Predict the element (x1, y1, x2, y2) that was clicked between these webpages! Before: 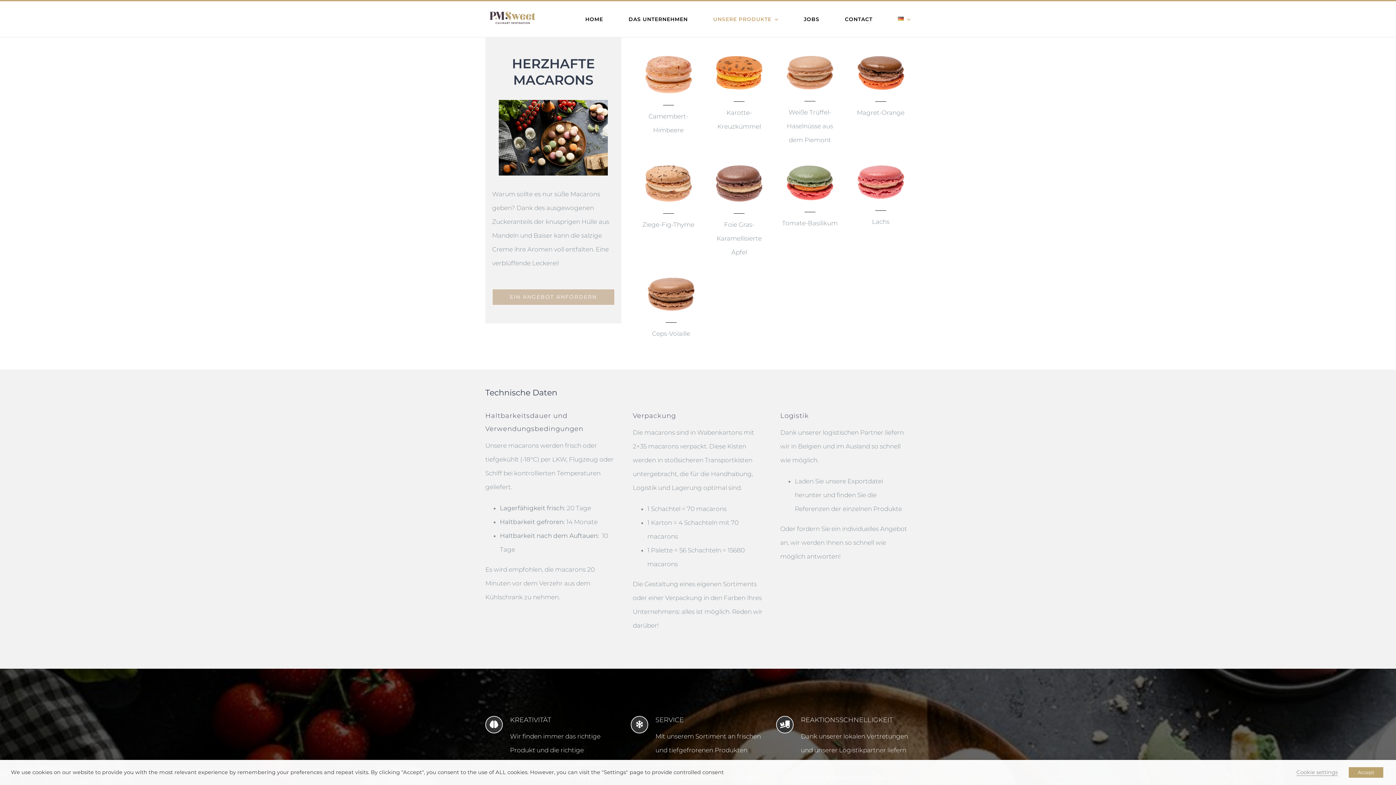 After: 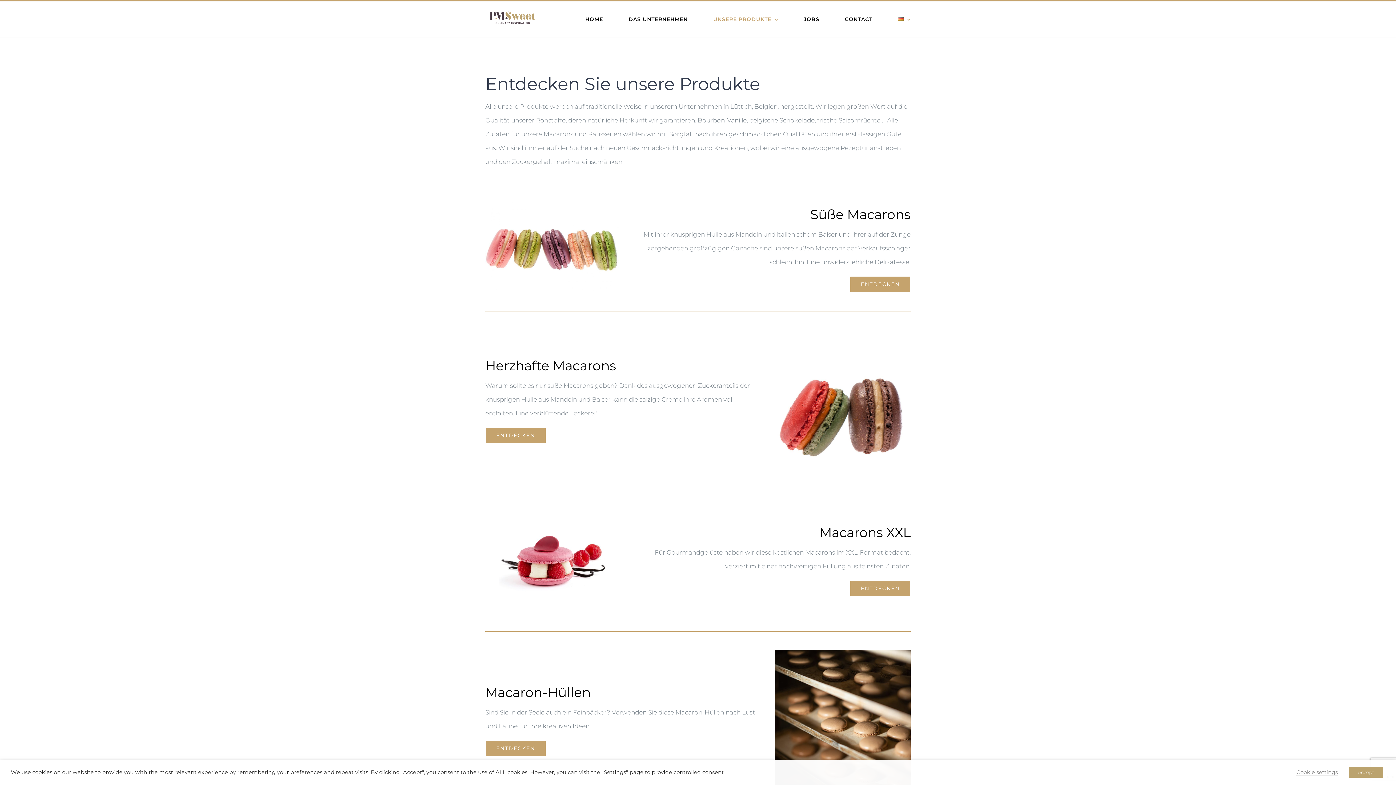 Action: bbox: (713, 1, 778, 37) label: UNSERE PRODUKTE